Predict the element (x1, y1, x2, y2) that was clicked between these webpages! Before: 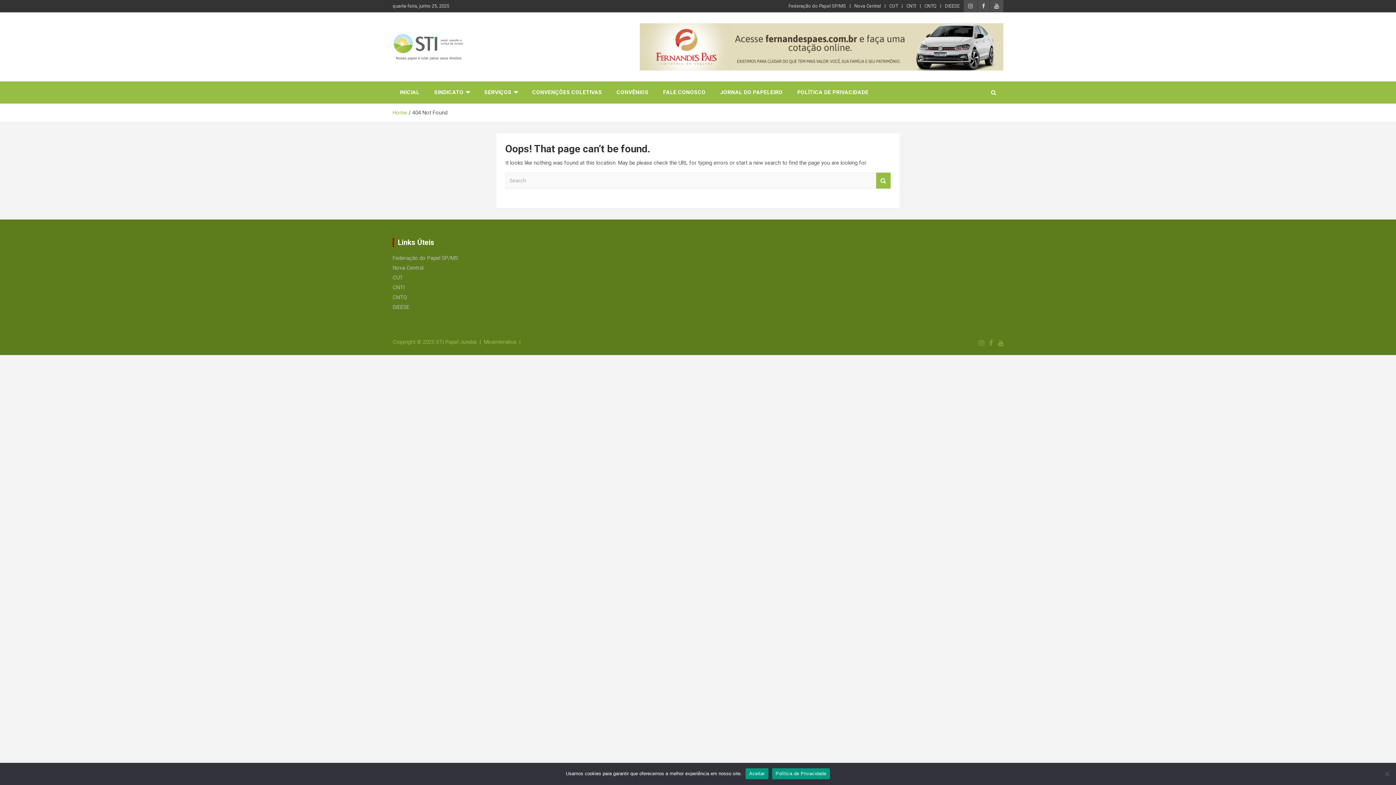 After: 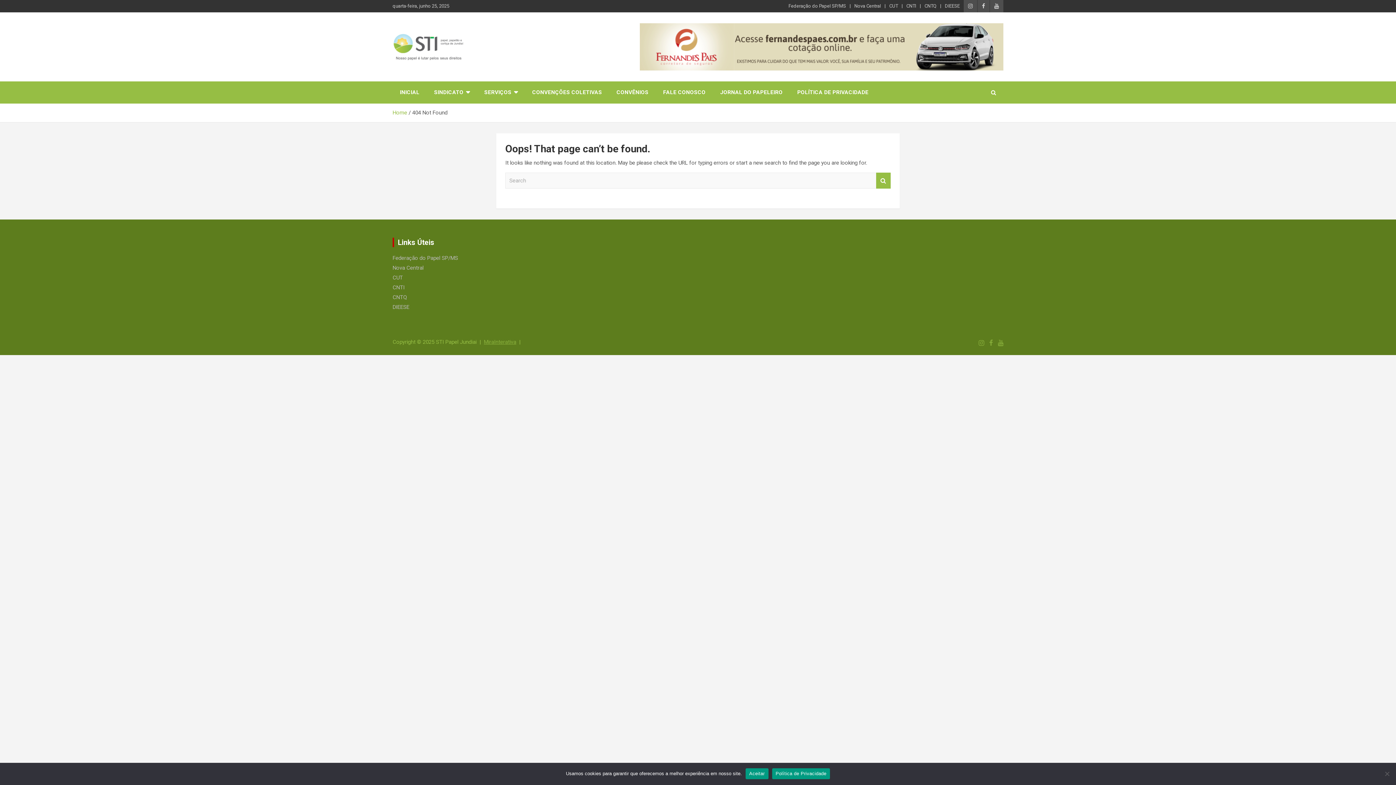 Action: bbox: (484, 338, 516, 345) label: MiraInterativa